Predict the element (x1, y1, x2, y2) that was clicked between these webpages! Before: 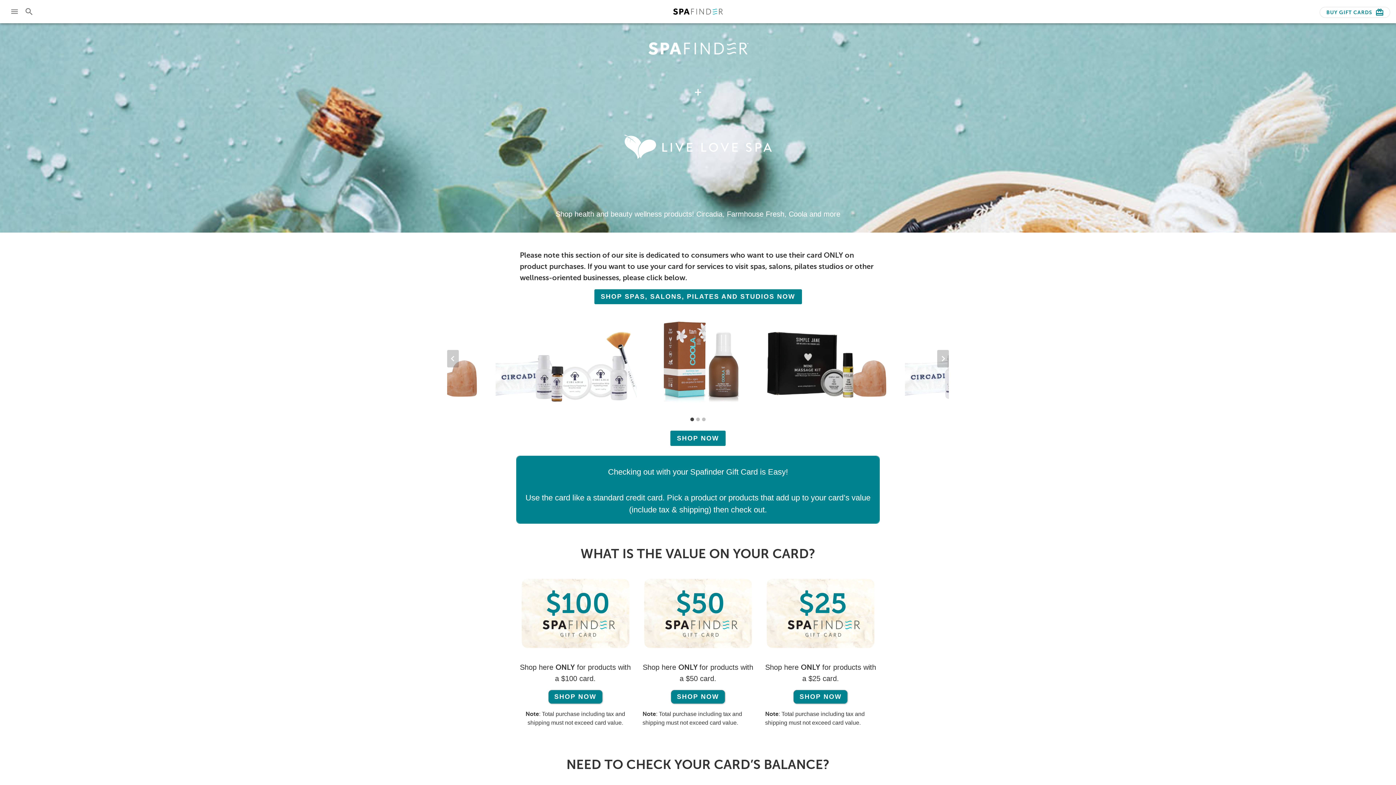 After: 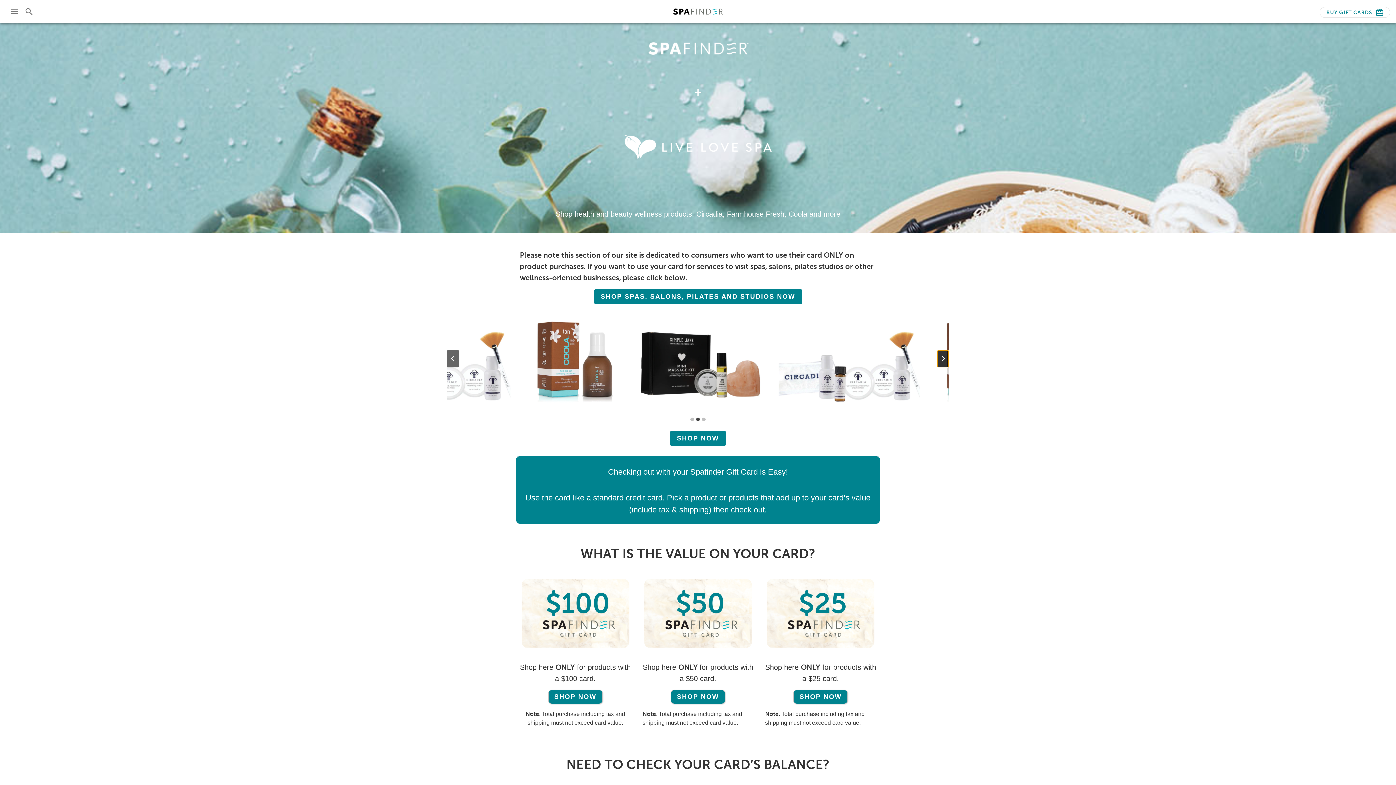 Action: bbox: (937, 350, 949, 367) label: Next slide